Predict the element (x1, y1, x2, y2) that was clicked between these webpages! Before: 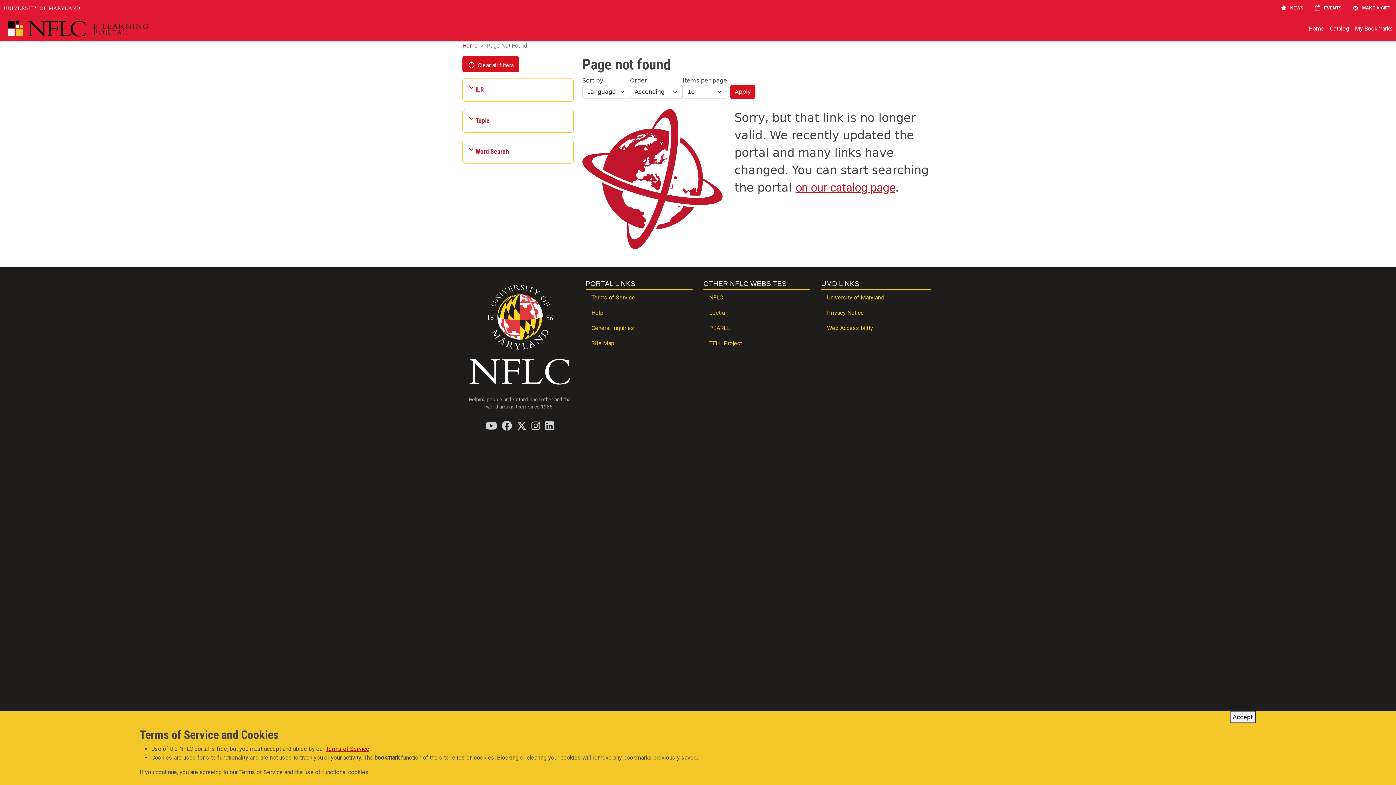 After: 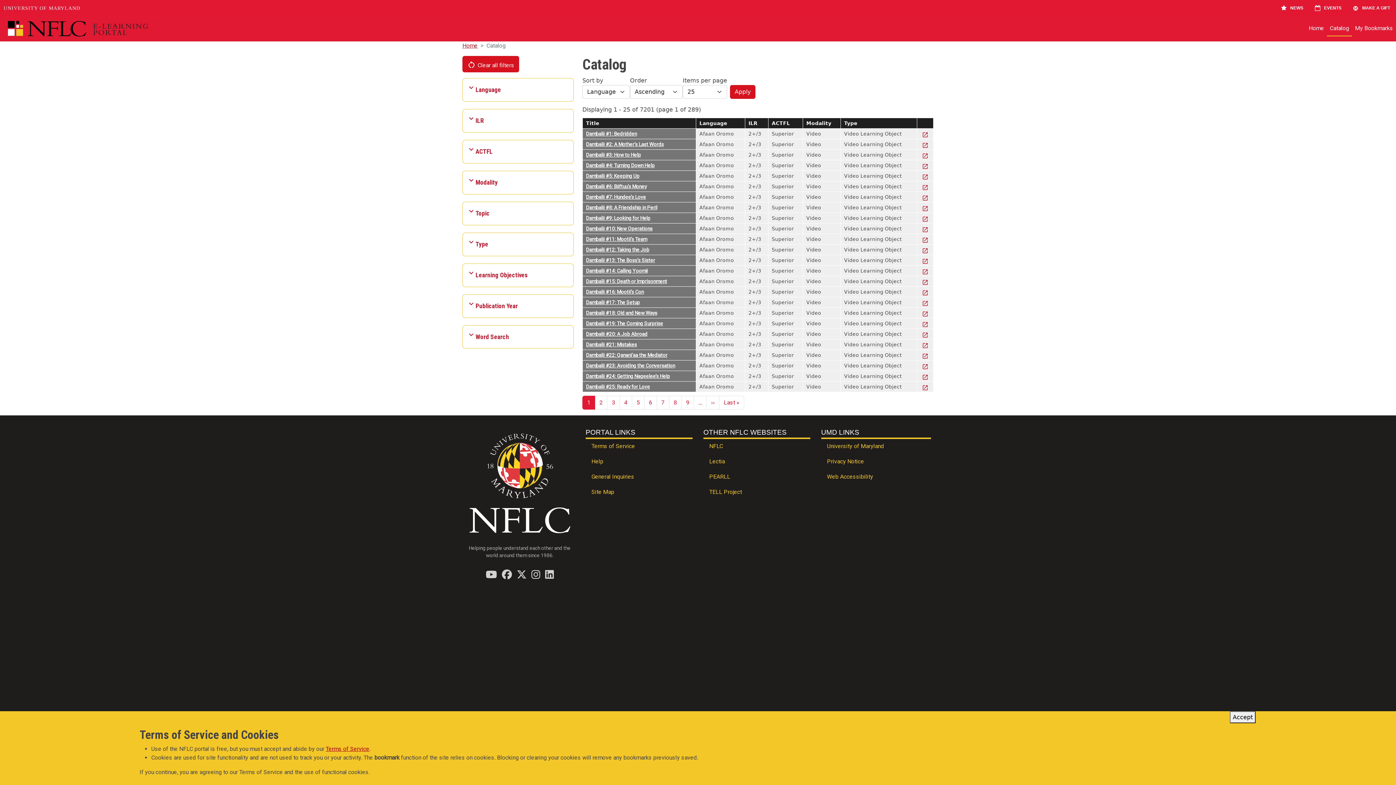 Action: label: Clear all filters bbox: (462, 56, 519, 72)